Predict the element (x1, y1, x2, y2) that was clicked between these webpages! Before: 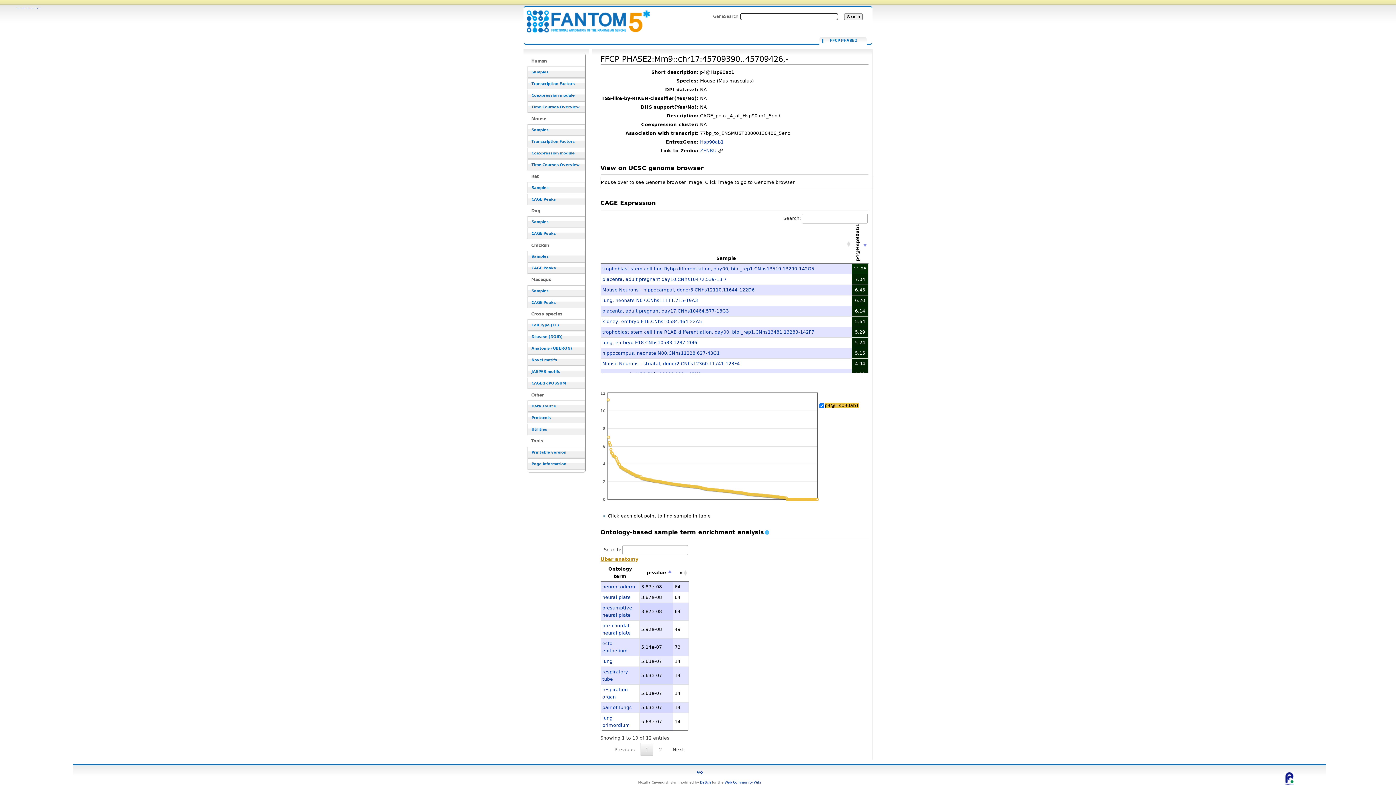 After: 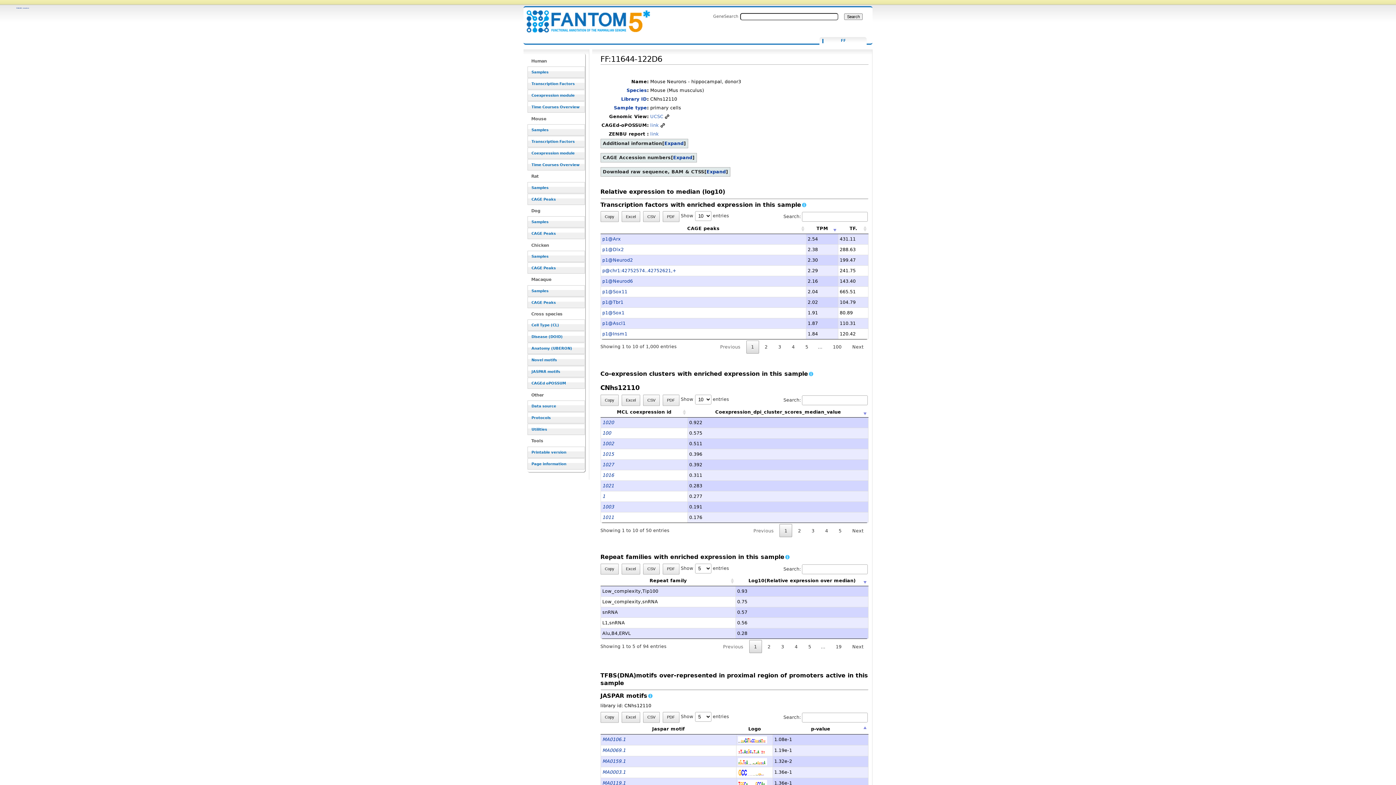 Action: label: Mouse Neurons - hippocampal, donor3.CNhs12110.11644-122D6 bbox: (602, 287, 754, 292)